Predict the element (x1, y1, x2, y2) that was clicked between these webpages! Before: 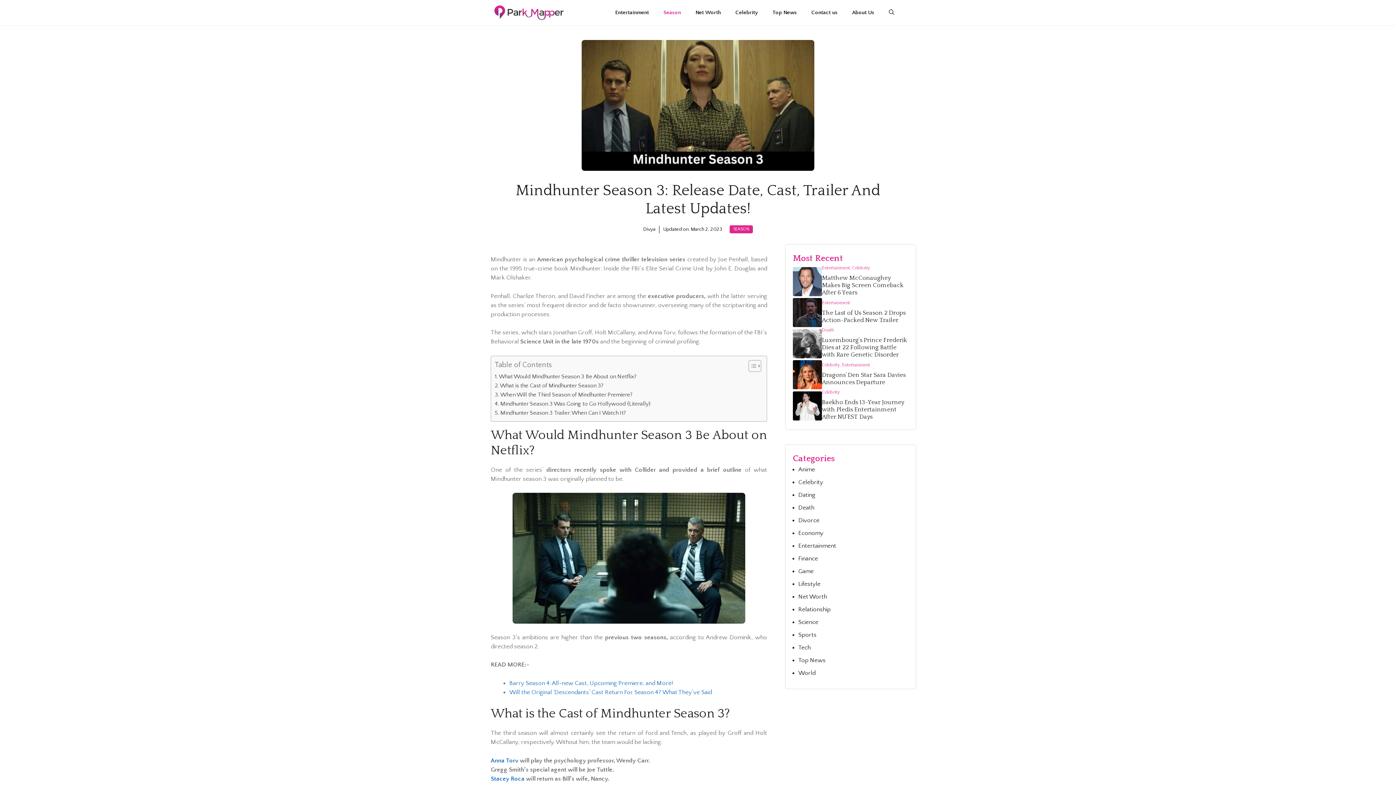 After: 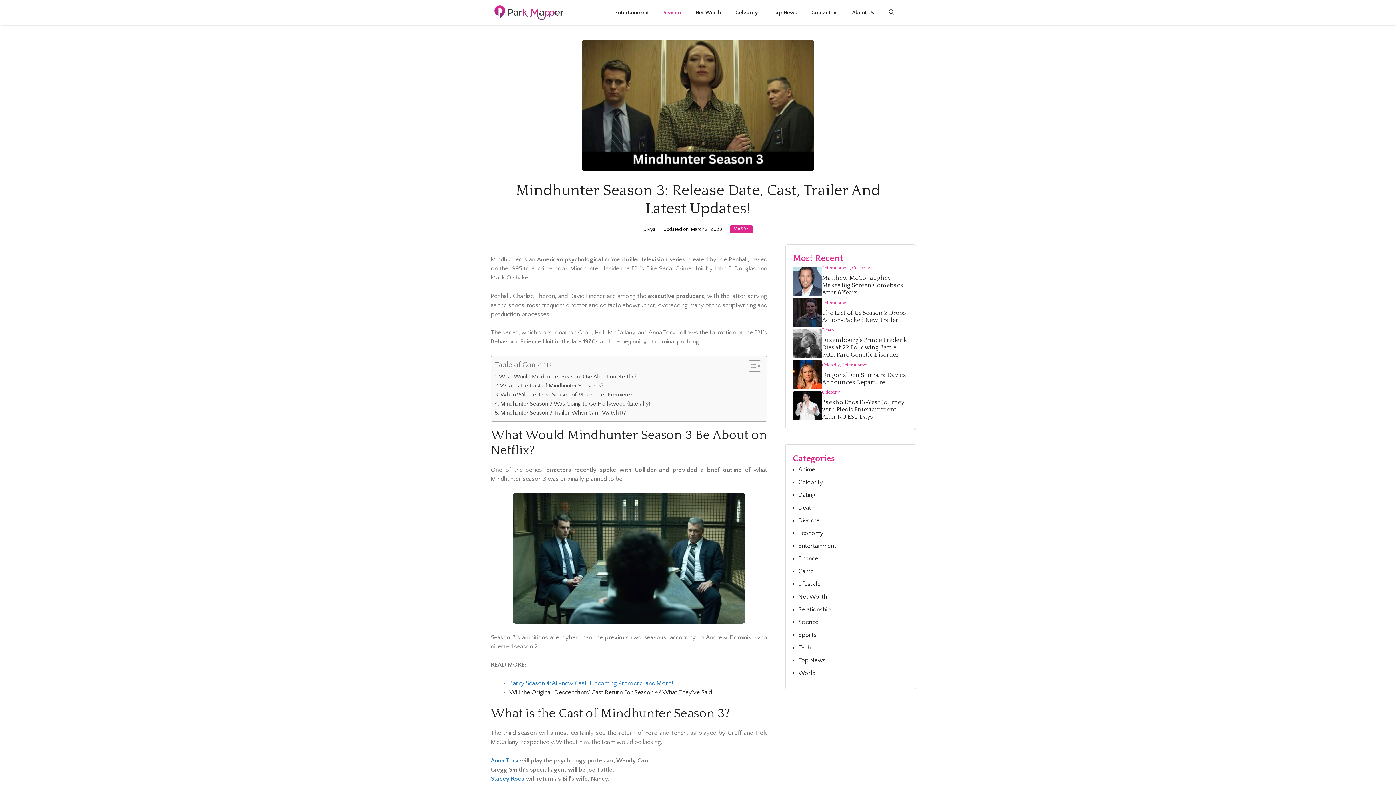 Action: bbox: (509, 689, 712, 695) label: Will the Original ‘Descendants’ Cast Return For Season 4? What They’ve Said